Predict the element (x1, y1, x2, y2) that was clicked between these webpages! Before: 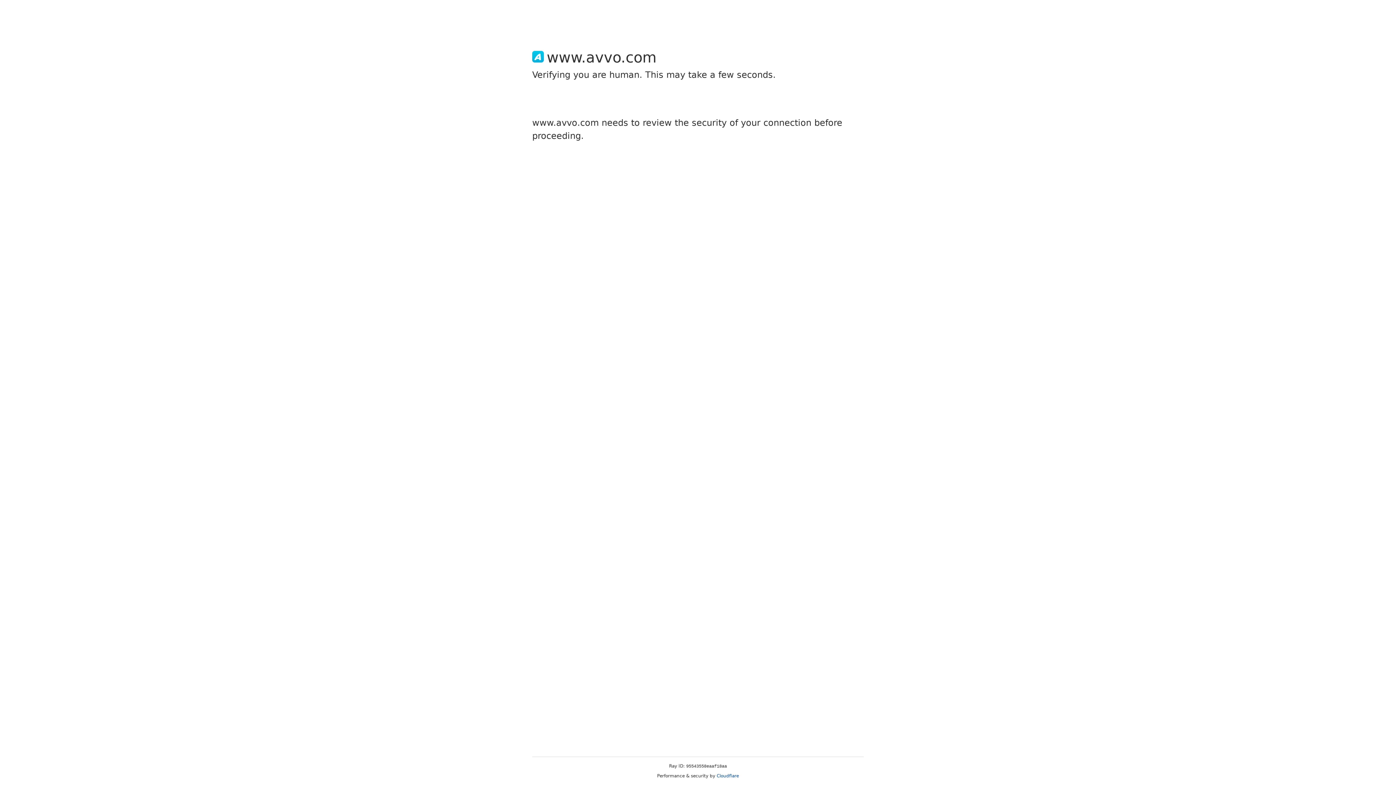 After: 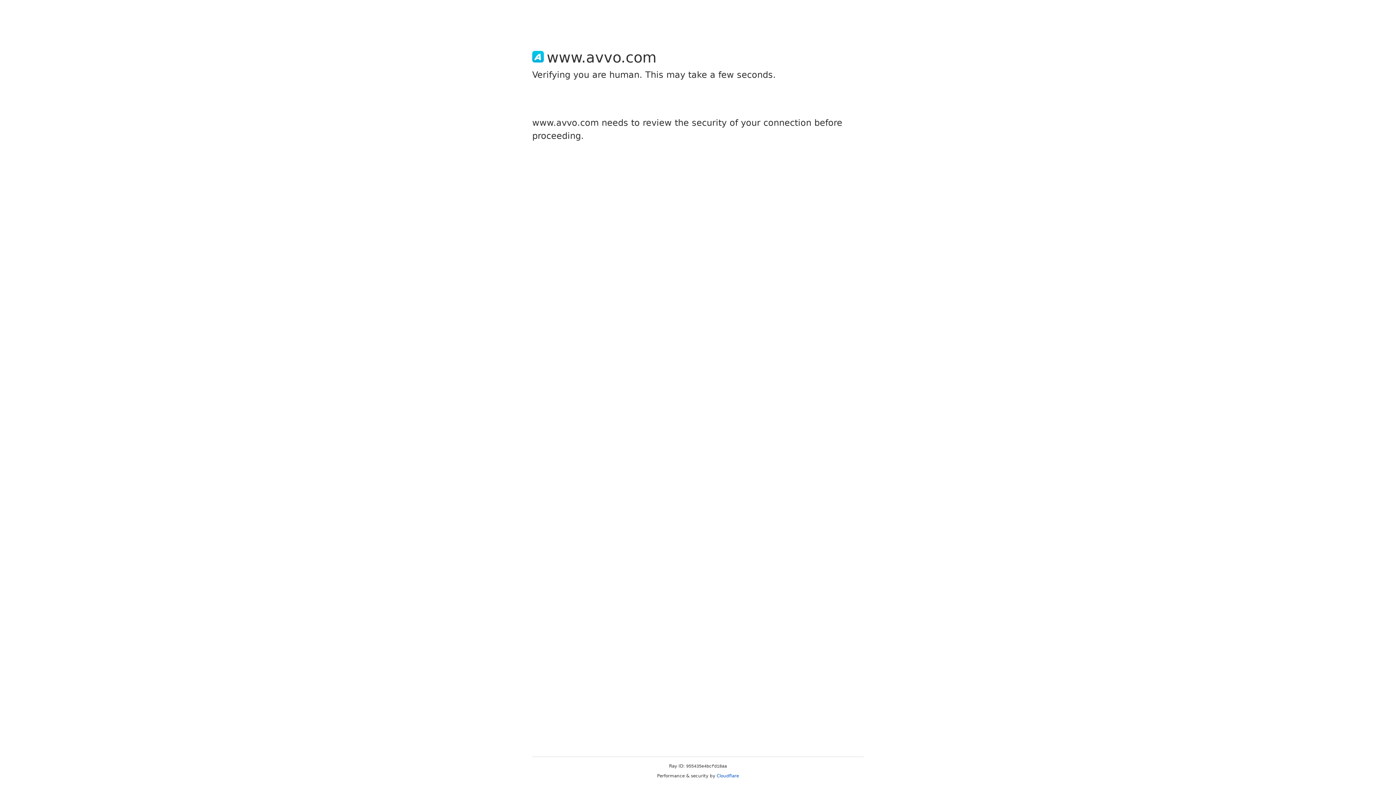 Action: label: Cloudflare bbox: (716, 773, 739, 778)